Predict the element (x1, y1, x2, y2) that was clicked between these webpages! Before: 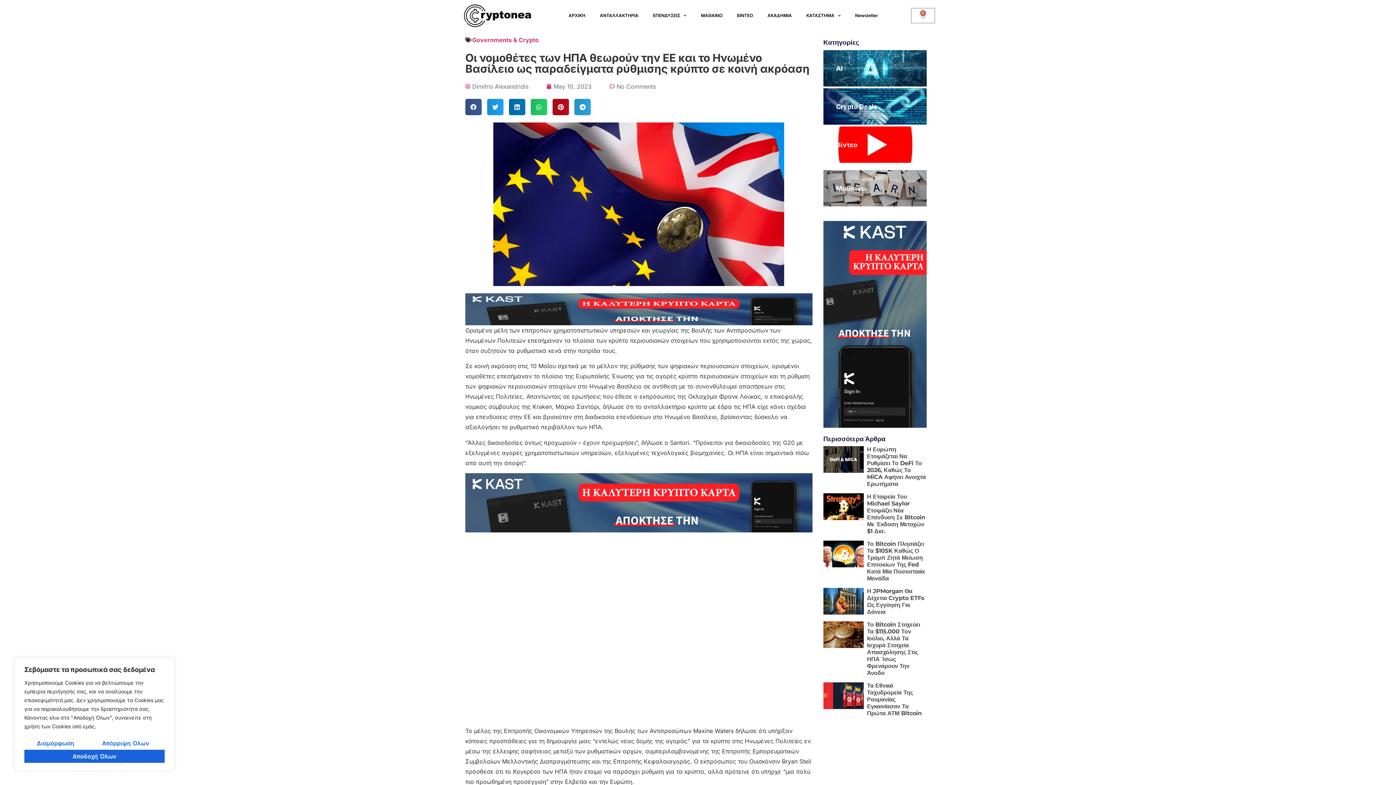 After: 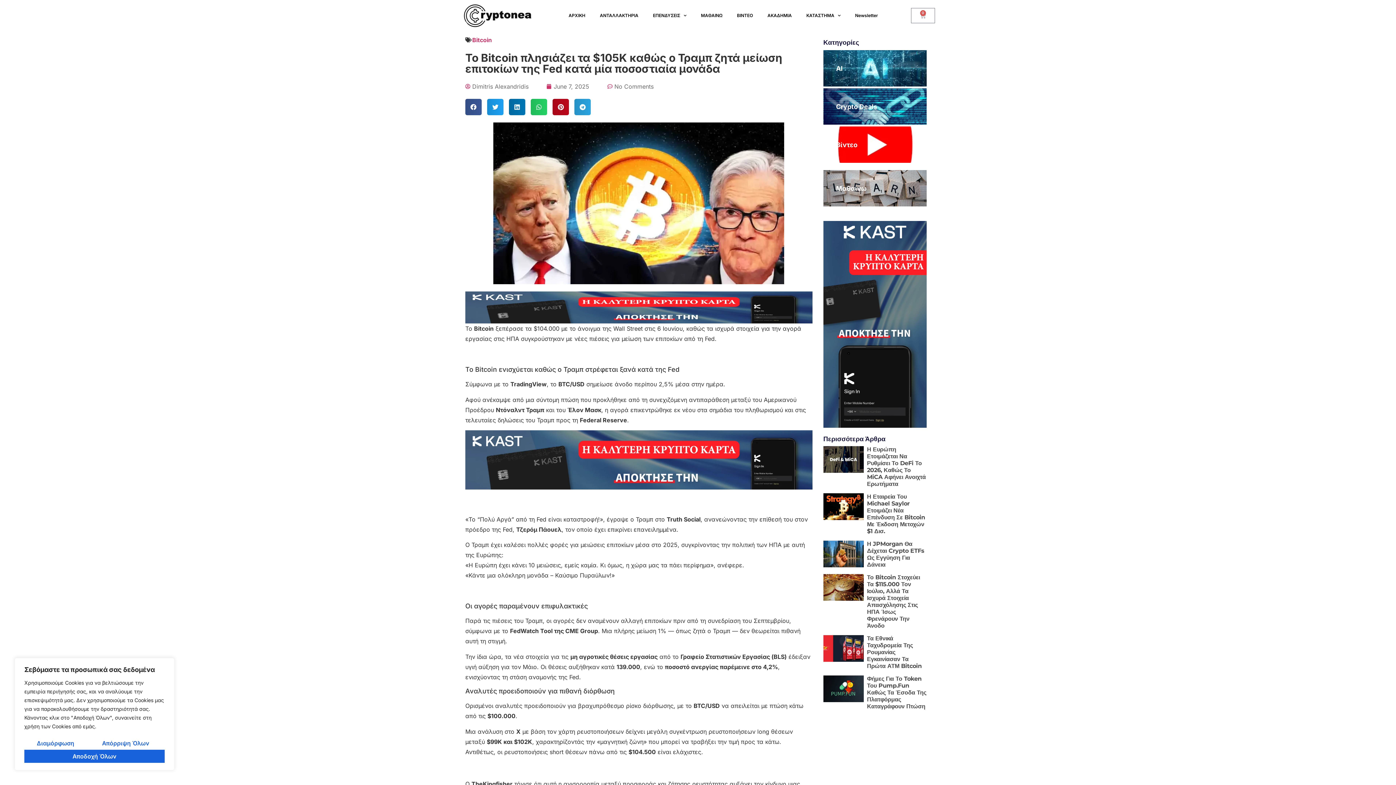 Action: label: Το Bitcoin Πλησιάζει Τα $105K Καθώς Ο Τραμπ Ζητά Μείωση Επιτοκίων Της Fed Κατά Μία Ποσοστιαία Μονάδα bbox: (867, 540, 924, 582)